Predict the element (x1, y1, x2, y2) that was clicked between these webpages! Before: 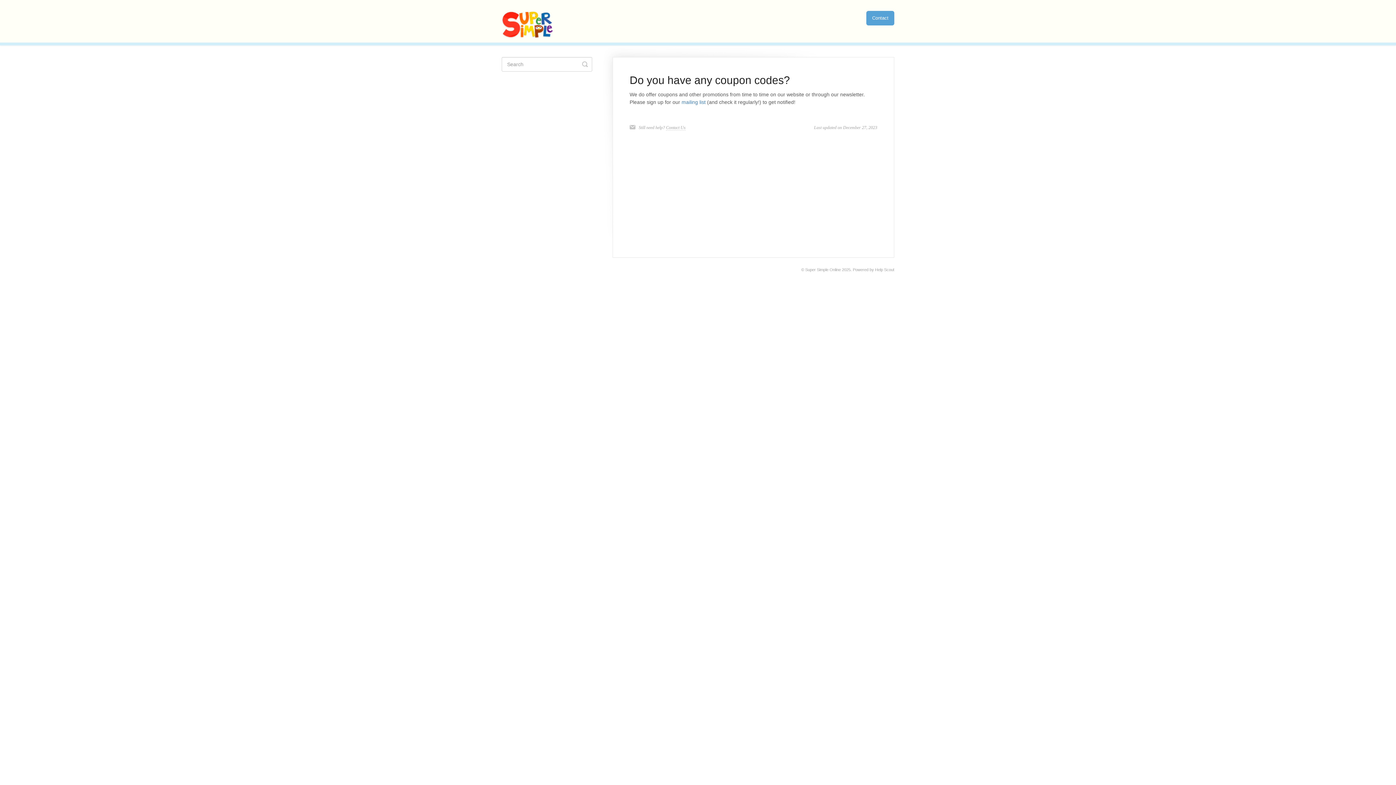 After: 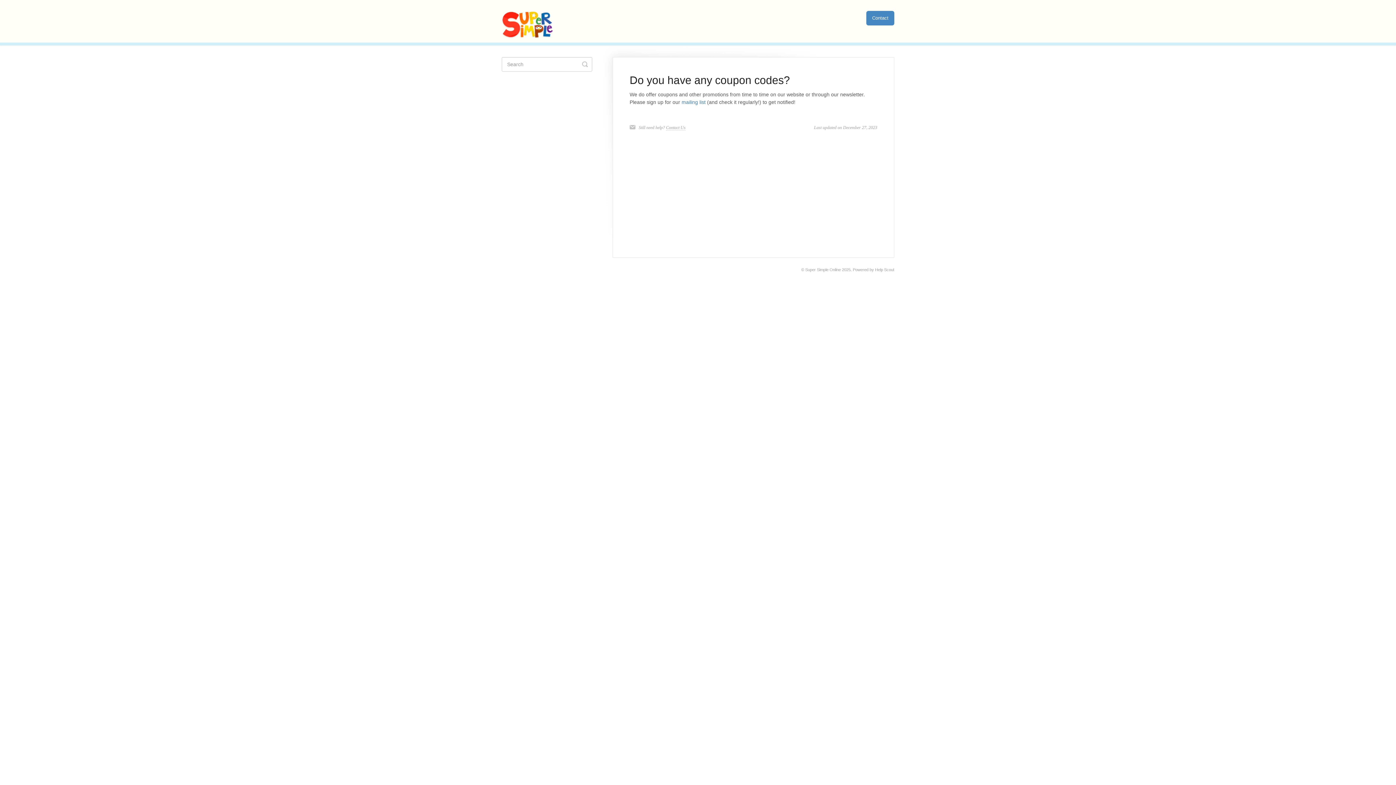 Action: bbox: (866, 10, 894, 25) label: Contact